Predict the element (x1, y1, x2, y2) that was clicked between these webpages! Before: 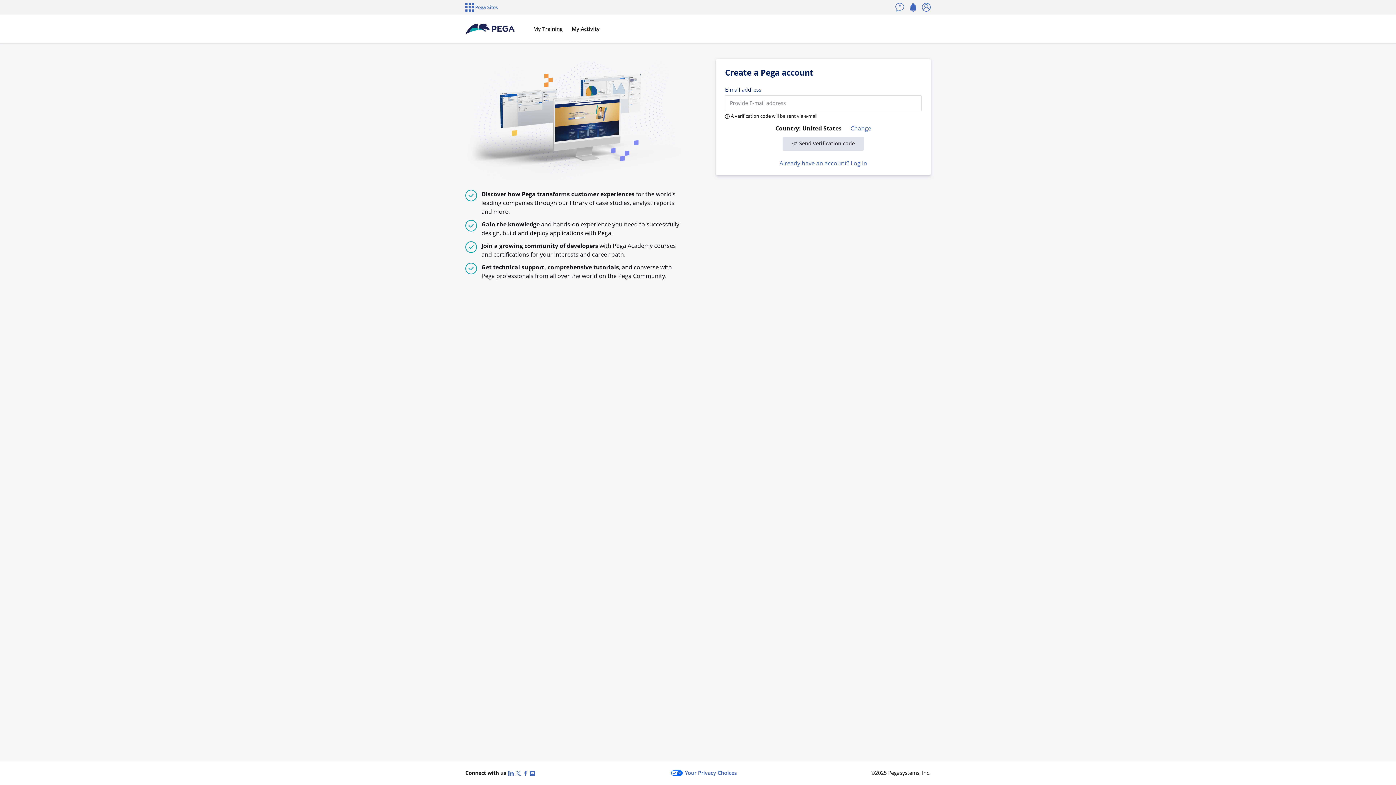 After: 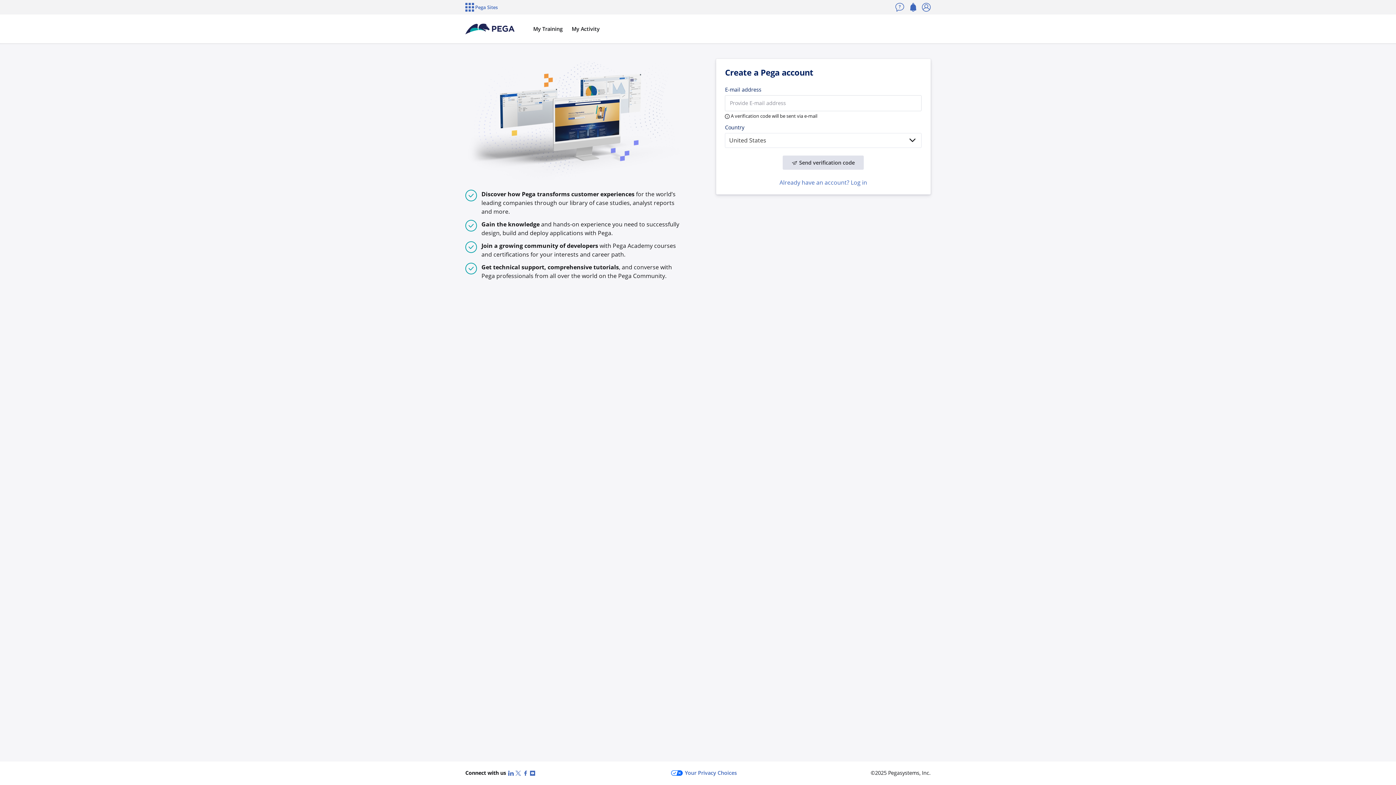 Action: bbox: (850, 123, 871, 132) label: Change